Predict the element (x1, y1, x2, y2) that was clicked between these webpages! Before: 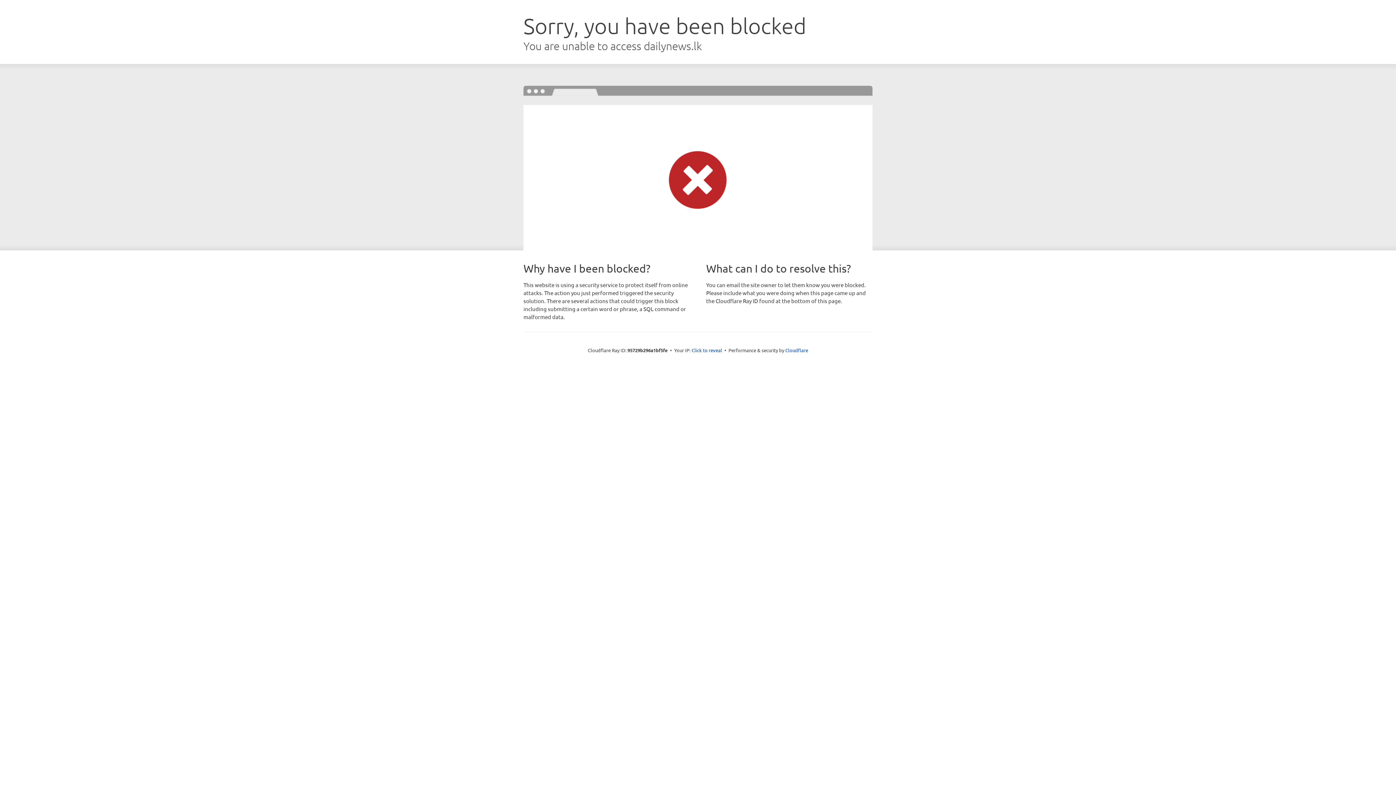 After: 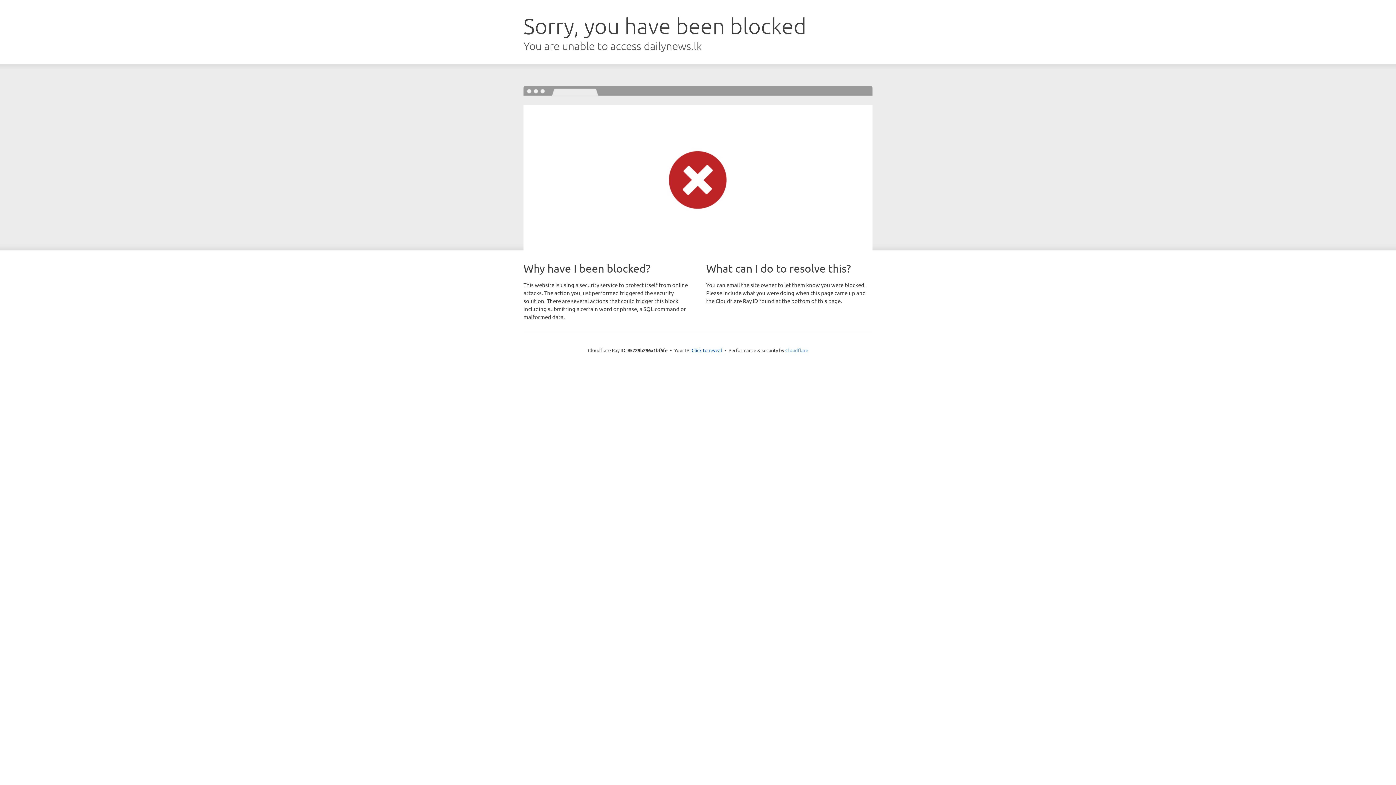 Action: bbox: (785, 347, 808, 353) label: Cloudflare